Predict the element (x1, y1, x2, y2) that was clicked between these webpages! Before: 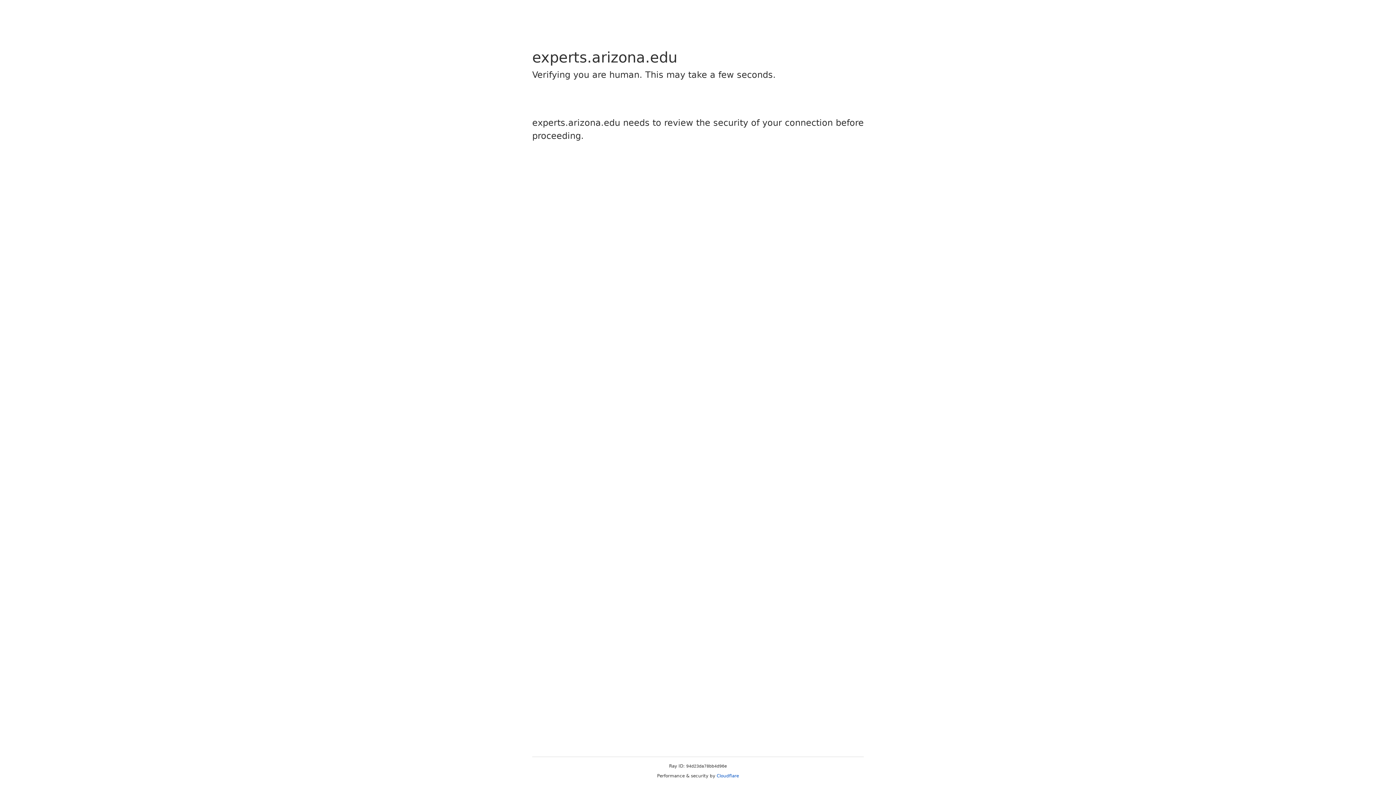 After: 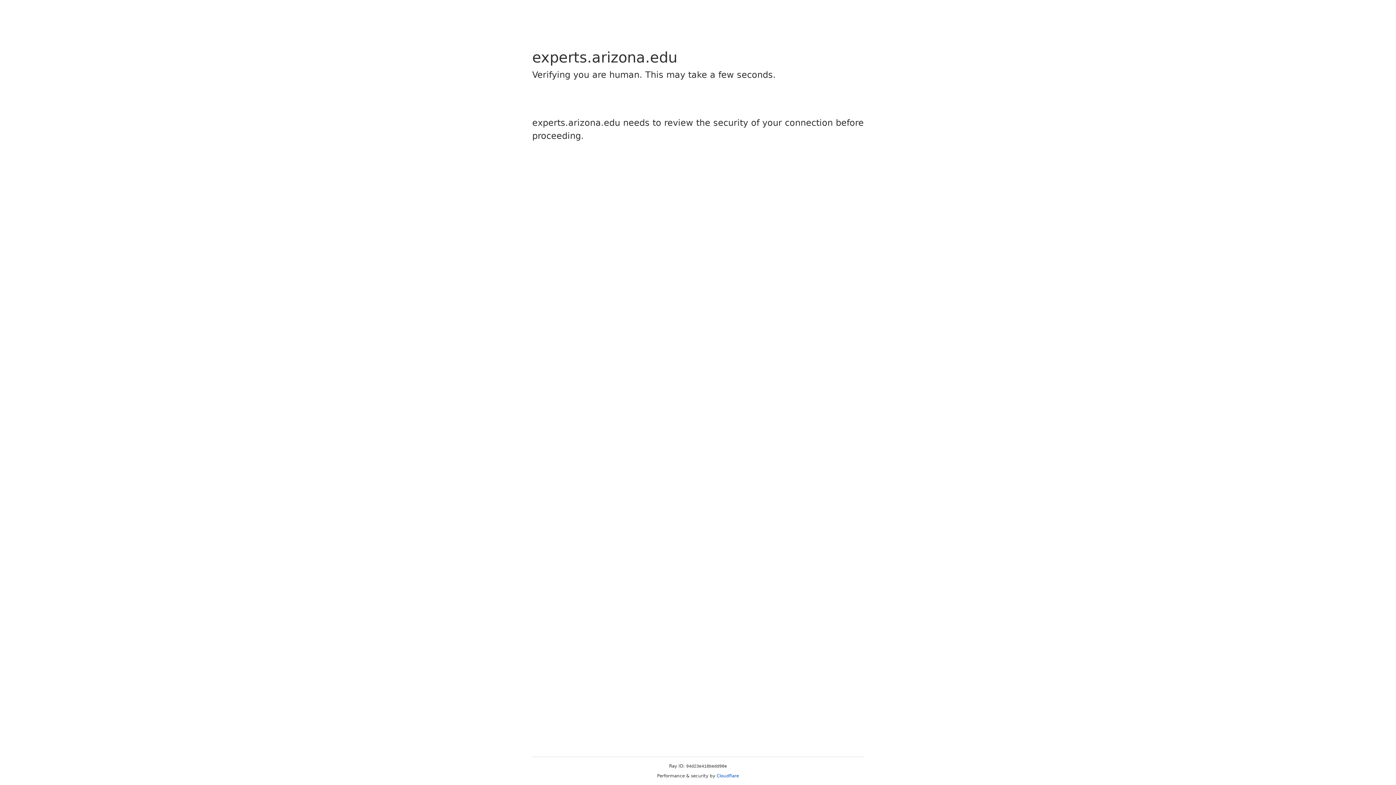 Action: bbox: (716, 773, 739, 778) label: Cloudflare